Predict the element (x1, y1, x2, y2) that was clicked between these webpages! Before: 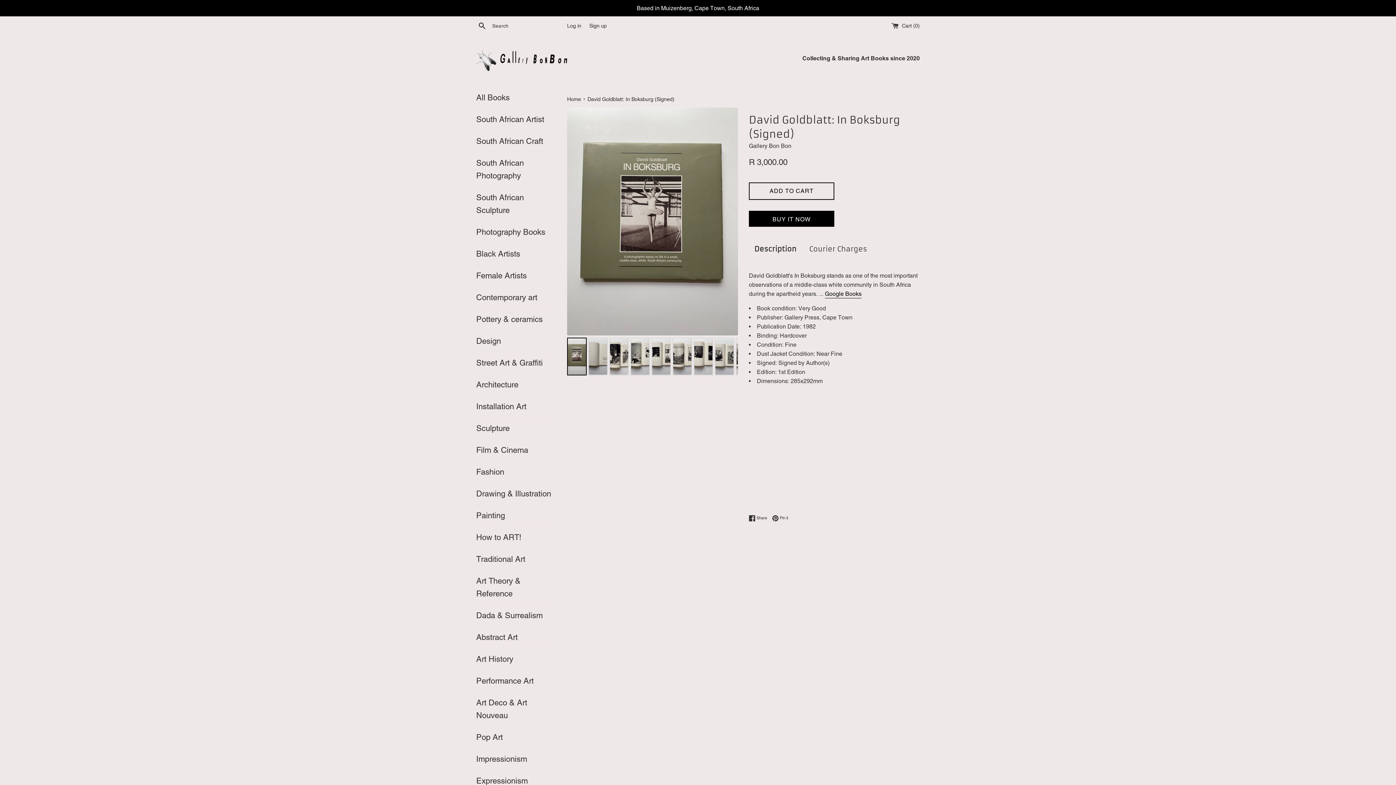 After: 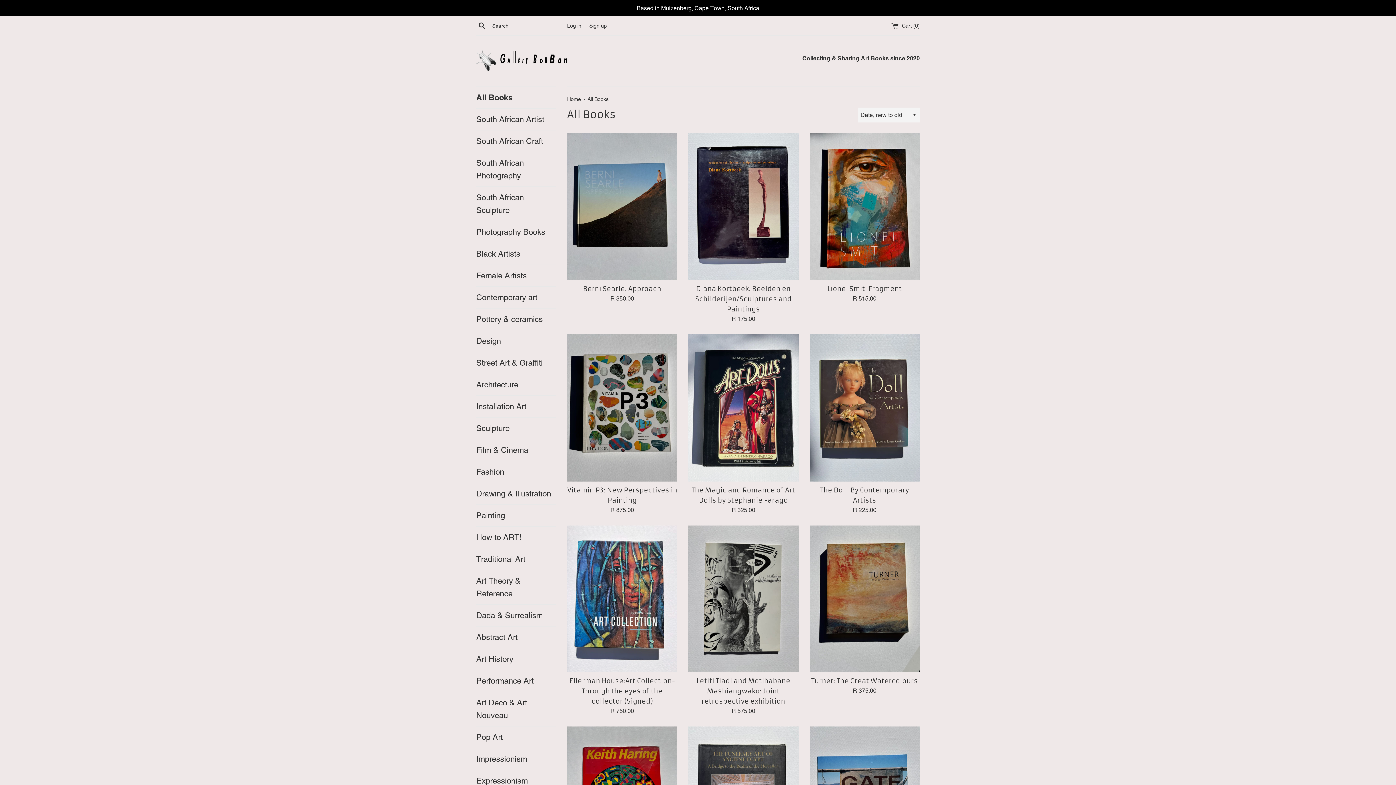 Action: label: Based in Muizenberg, Cape Town, South Africa bbox: (0, 0, 1396, 16)